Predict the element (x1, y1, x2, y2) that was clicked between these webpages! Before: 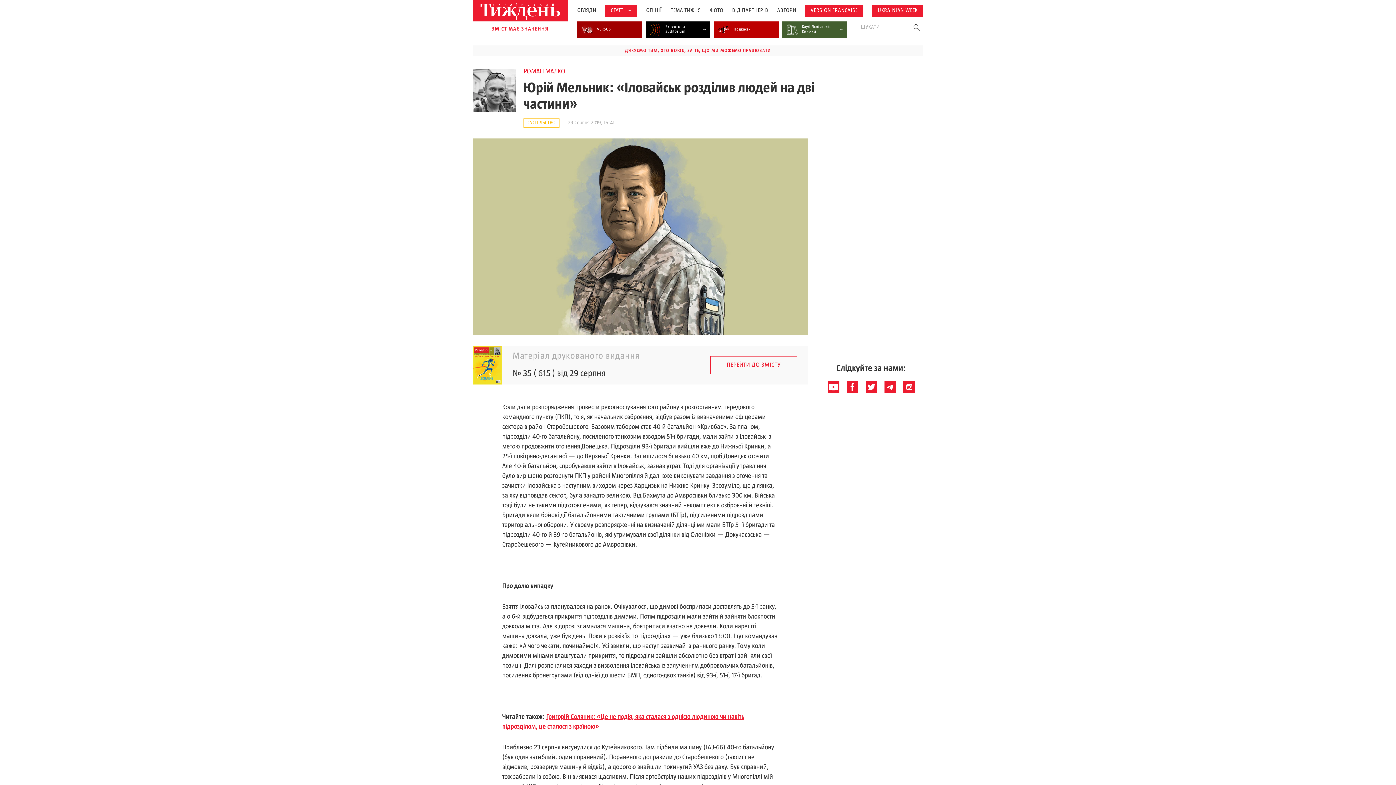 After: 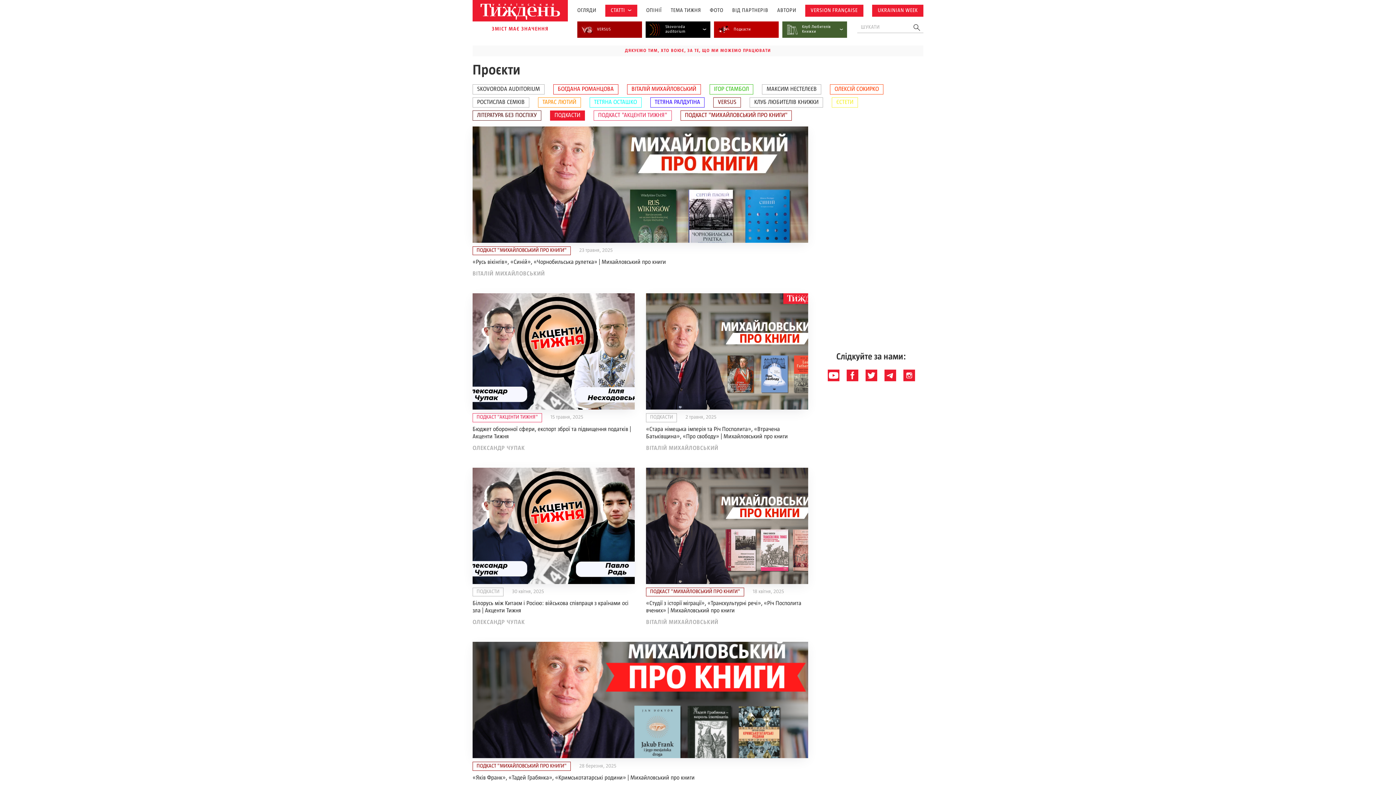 Action: label: Подкасти bbox: (717, 21, 751, 37)